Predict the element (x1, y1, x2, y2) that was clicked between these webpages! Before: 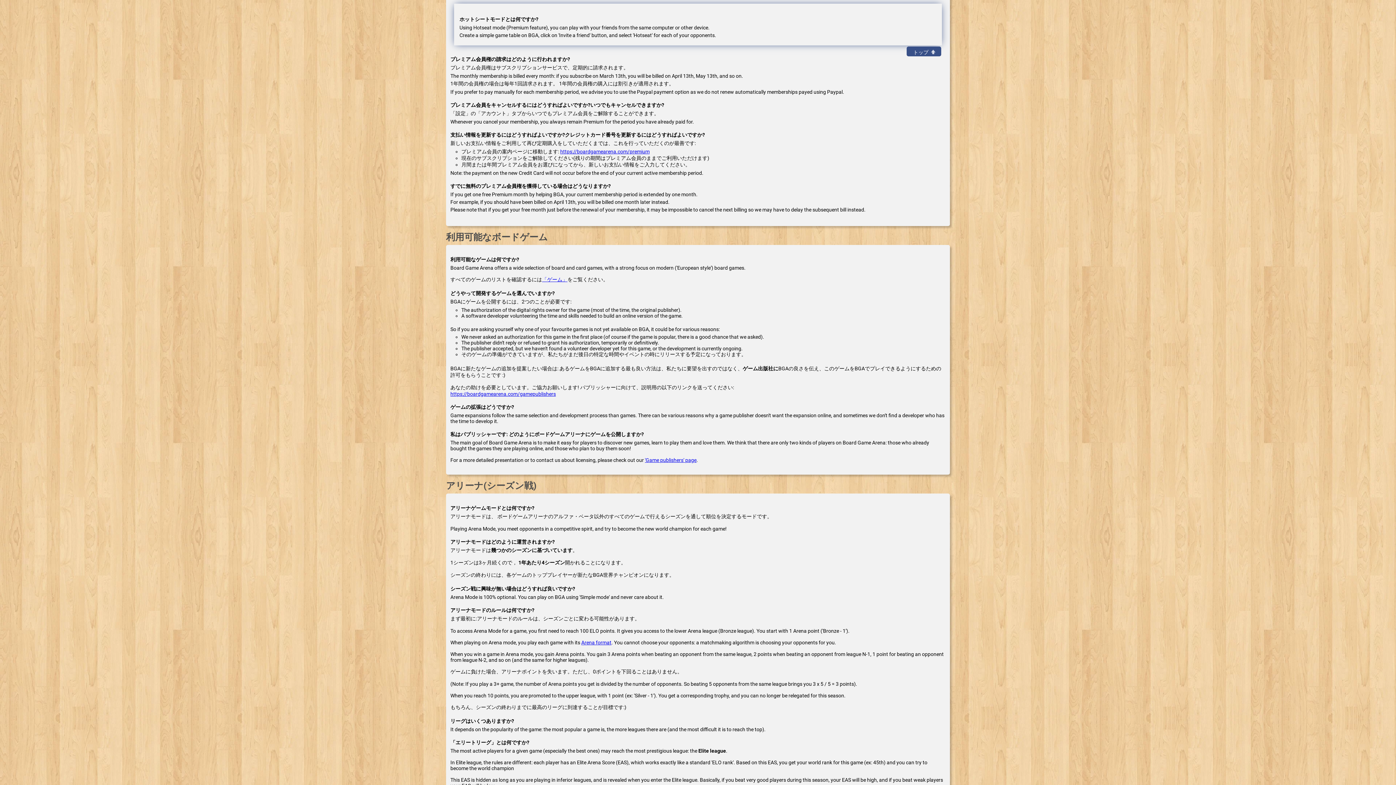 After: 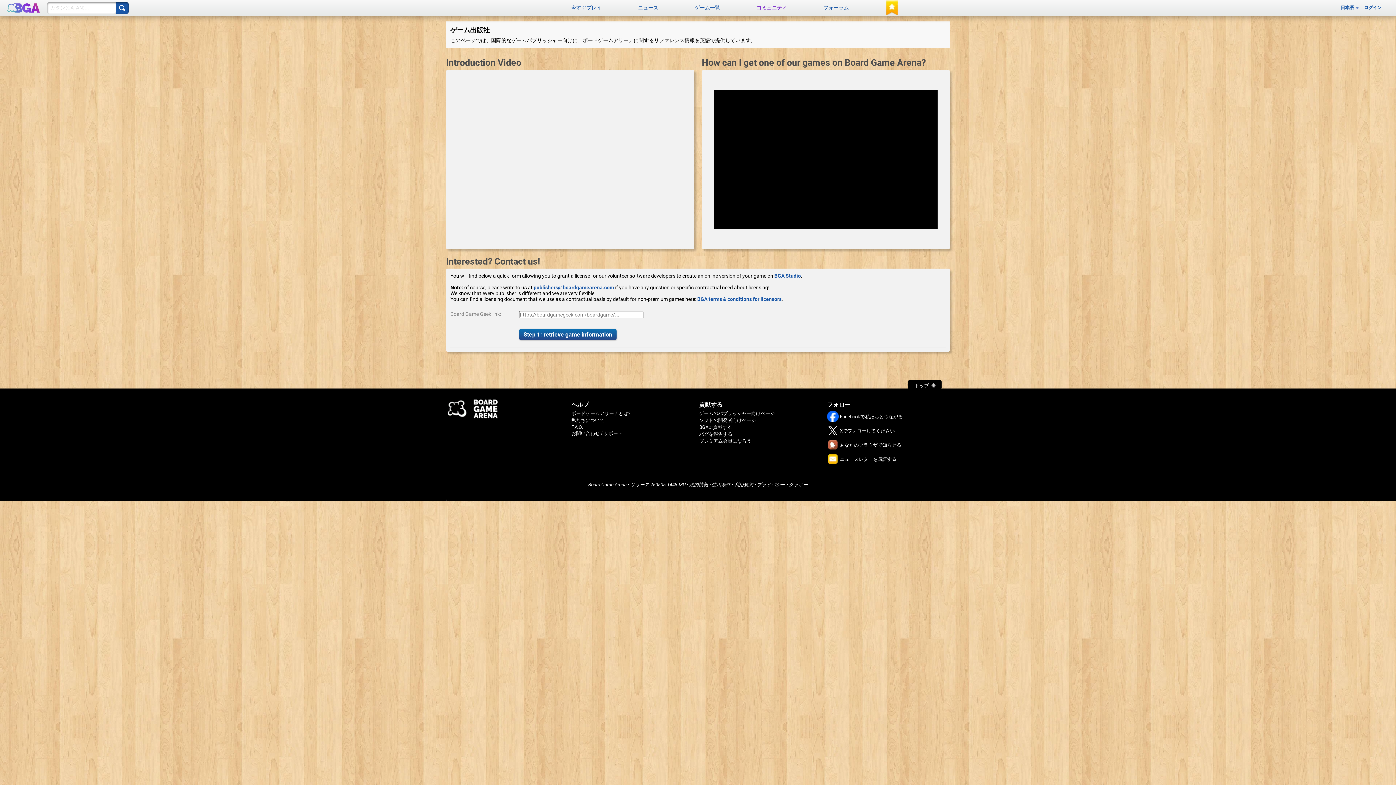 Action: bbox: (645, 457, 696, 463) label: 'Game publishers' page